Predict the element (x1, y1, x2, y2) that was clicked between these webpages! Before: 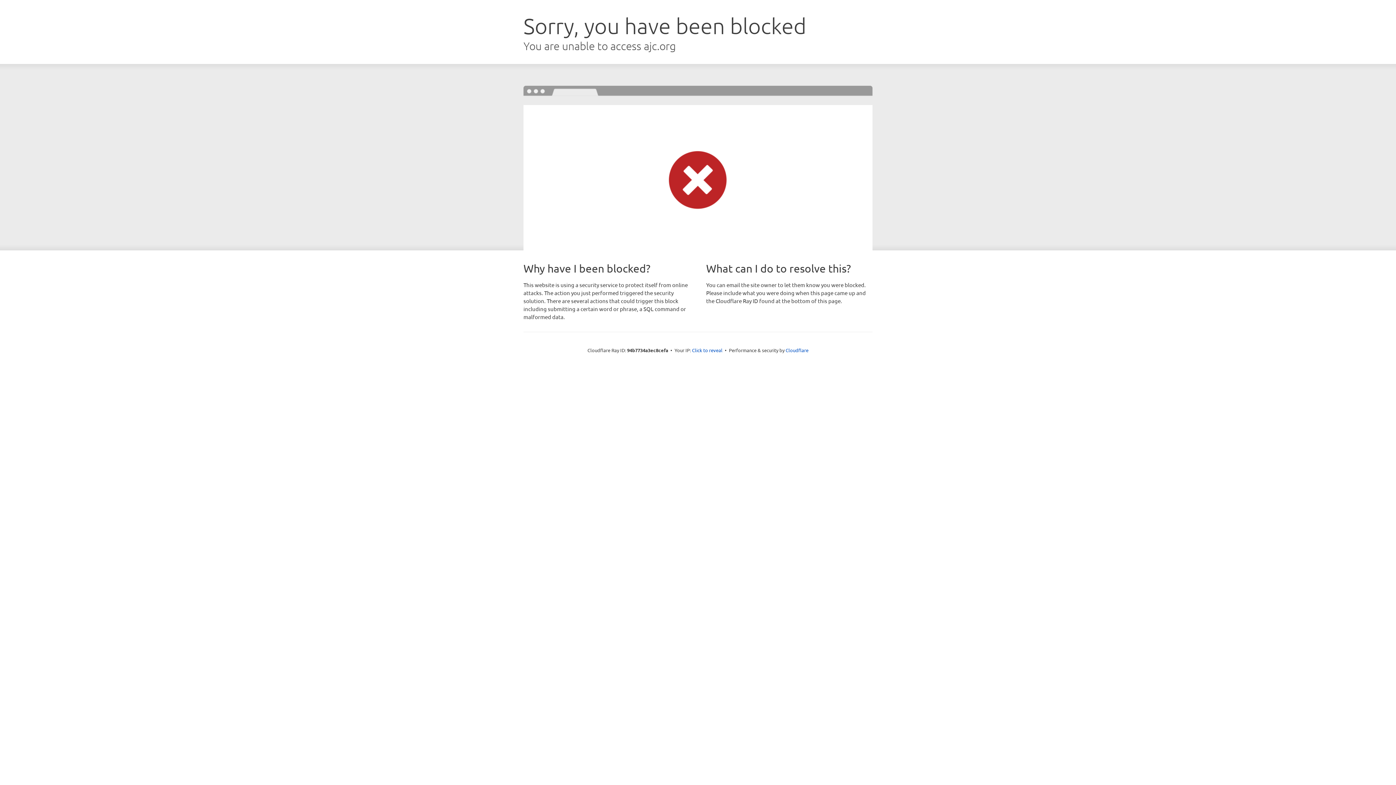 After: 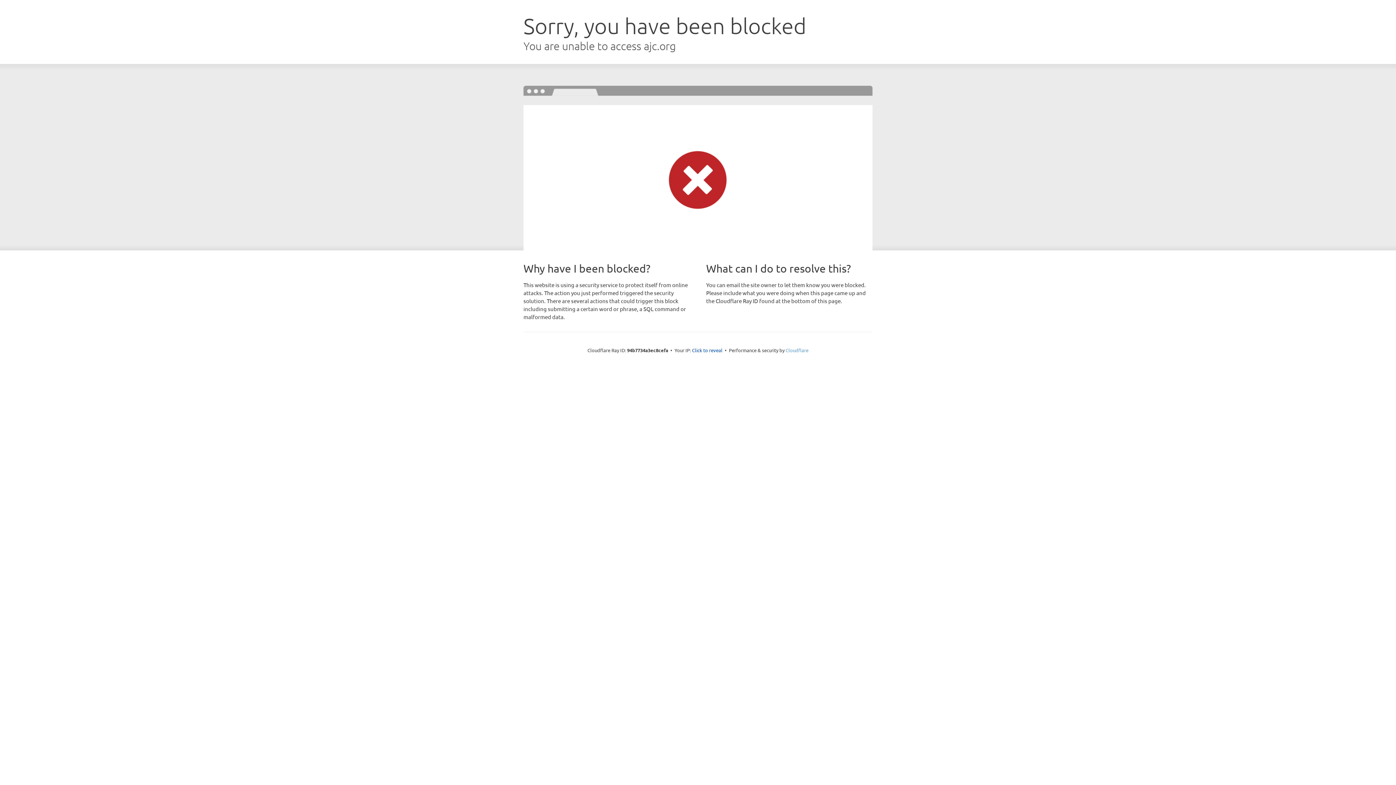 Action: bbox: (785, 347, 808, 353) label: Cloudflare